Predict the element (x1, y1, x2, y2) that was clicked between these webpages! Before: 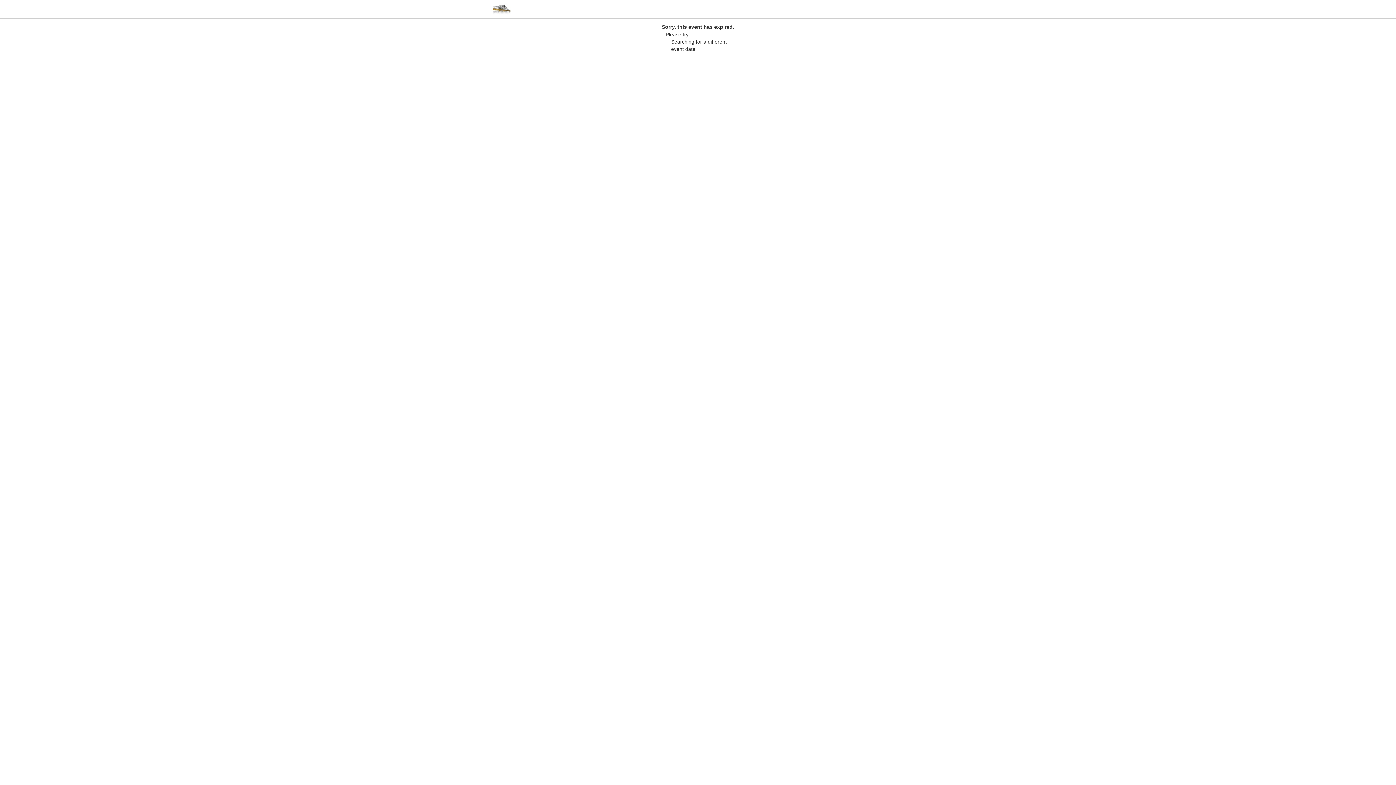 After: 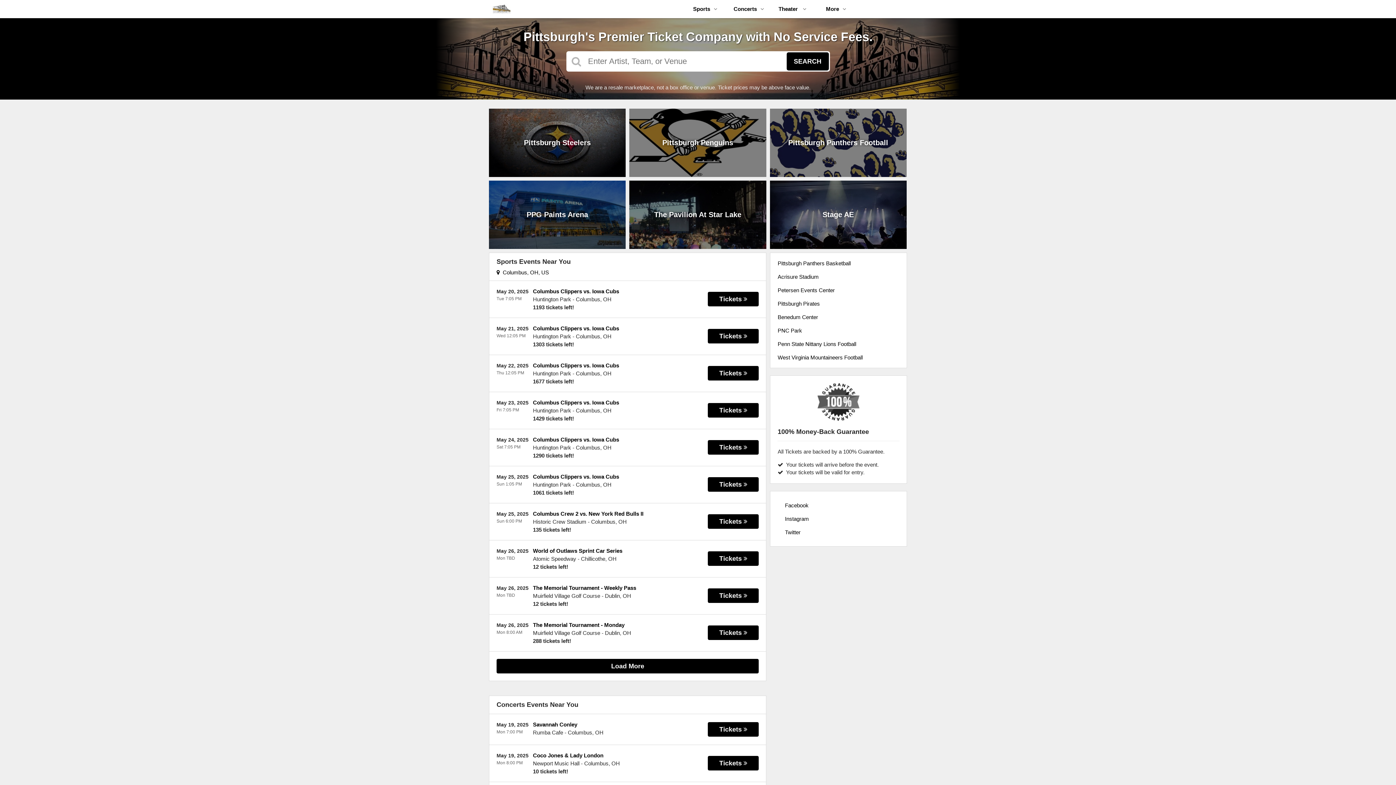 Action: bbox: (487, 13, 516, 19)